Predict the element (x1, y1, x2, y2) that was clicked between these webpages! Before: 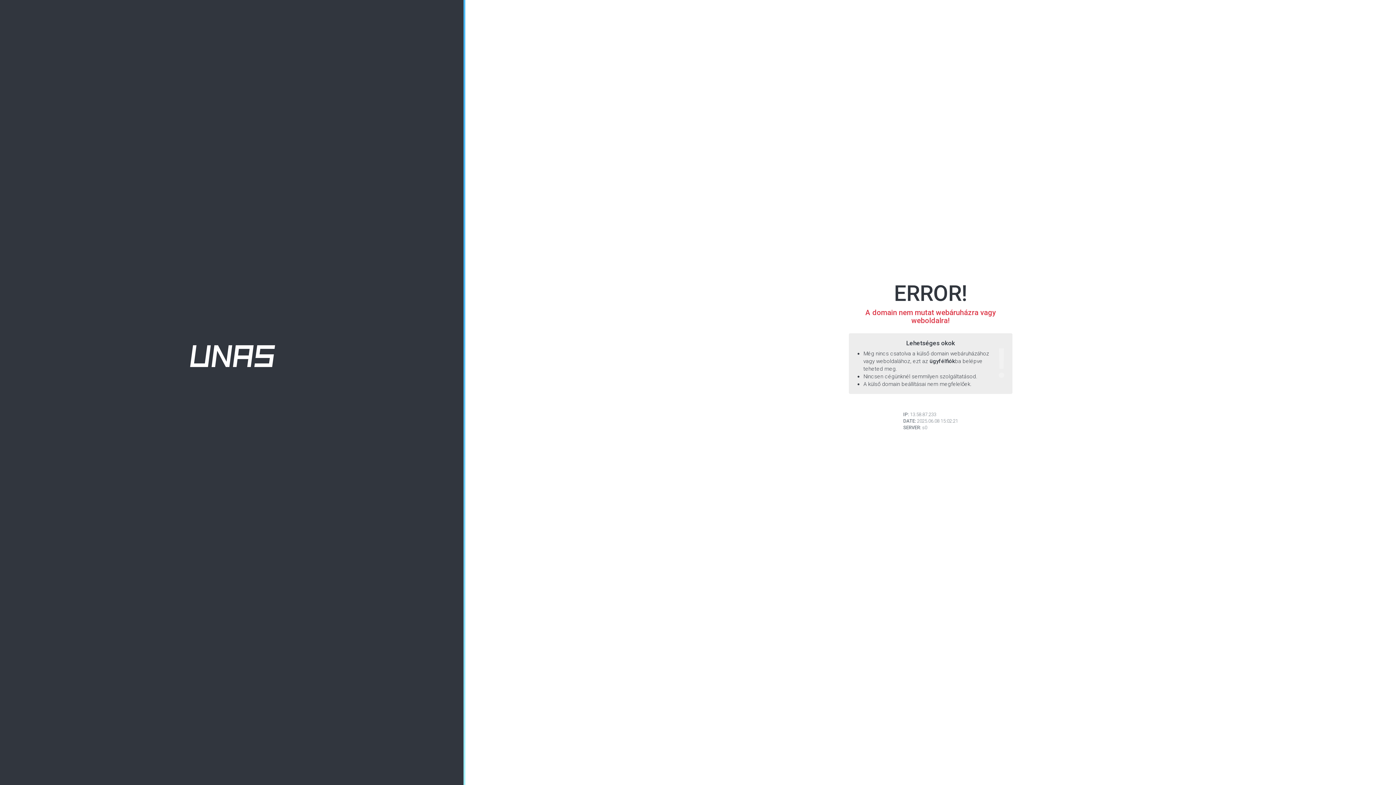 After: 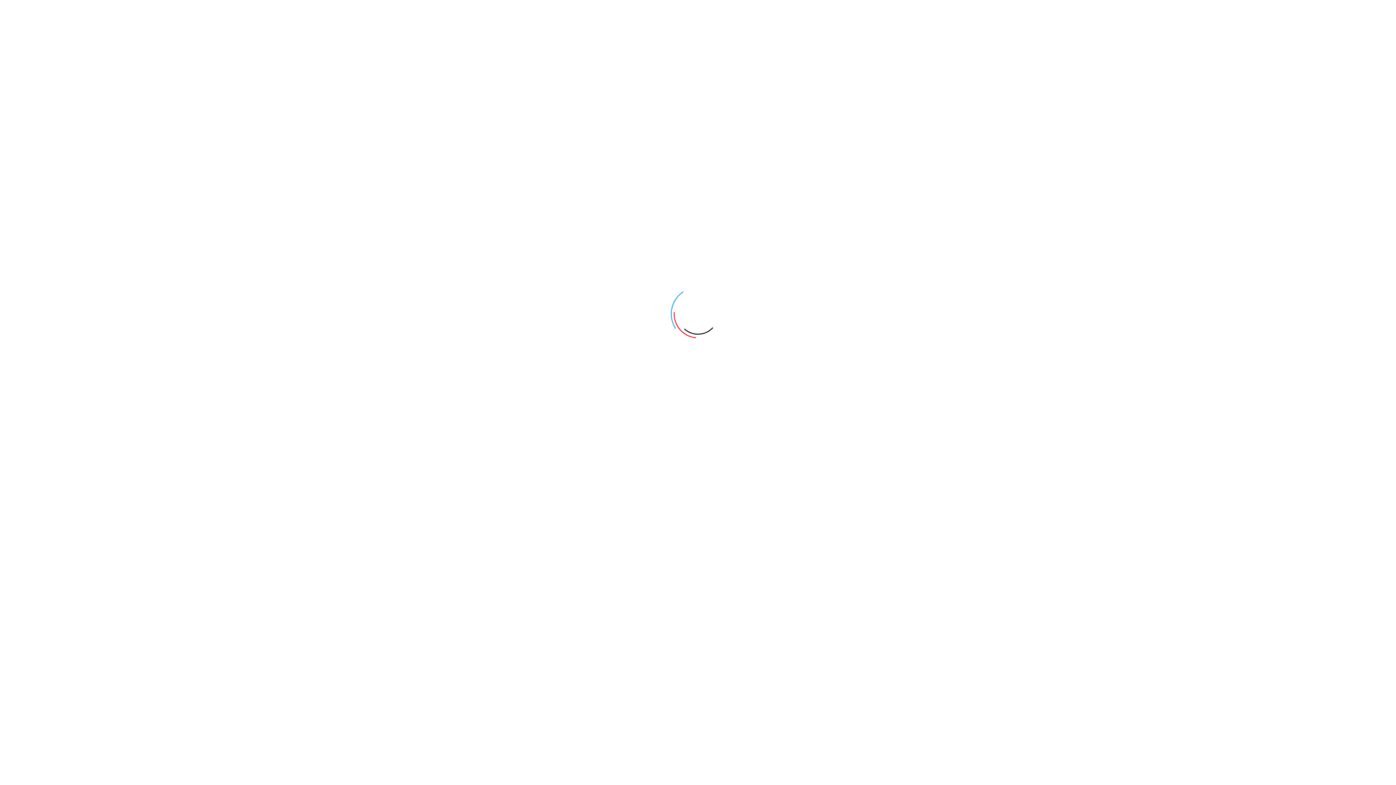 Action: bbox: (190, 352, 275, 359)